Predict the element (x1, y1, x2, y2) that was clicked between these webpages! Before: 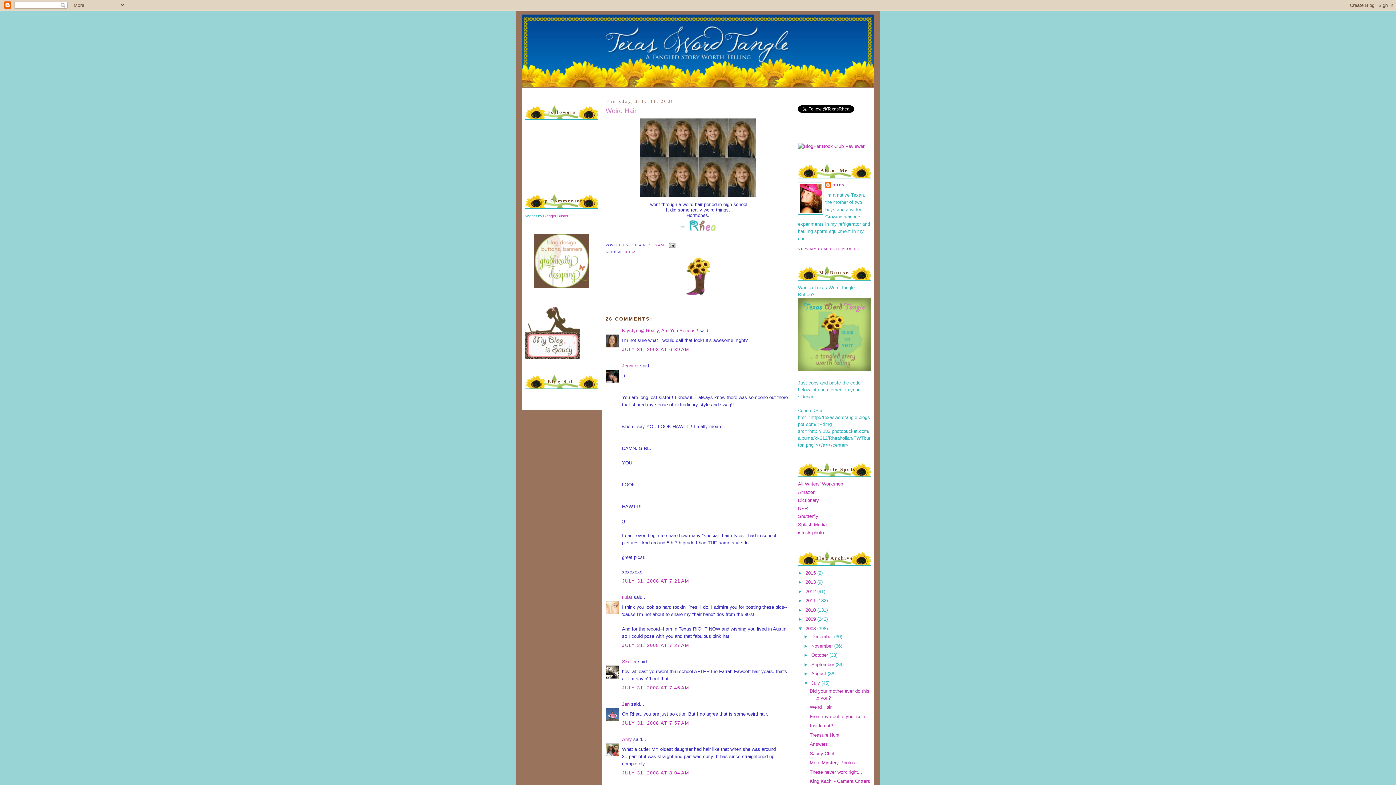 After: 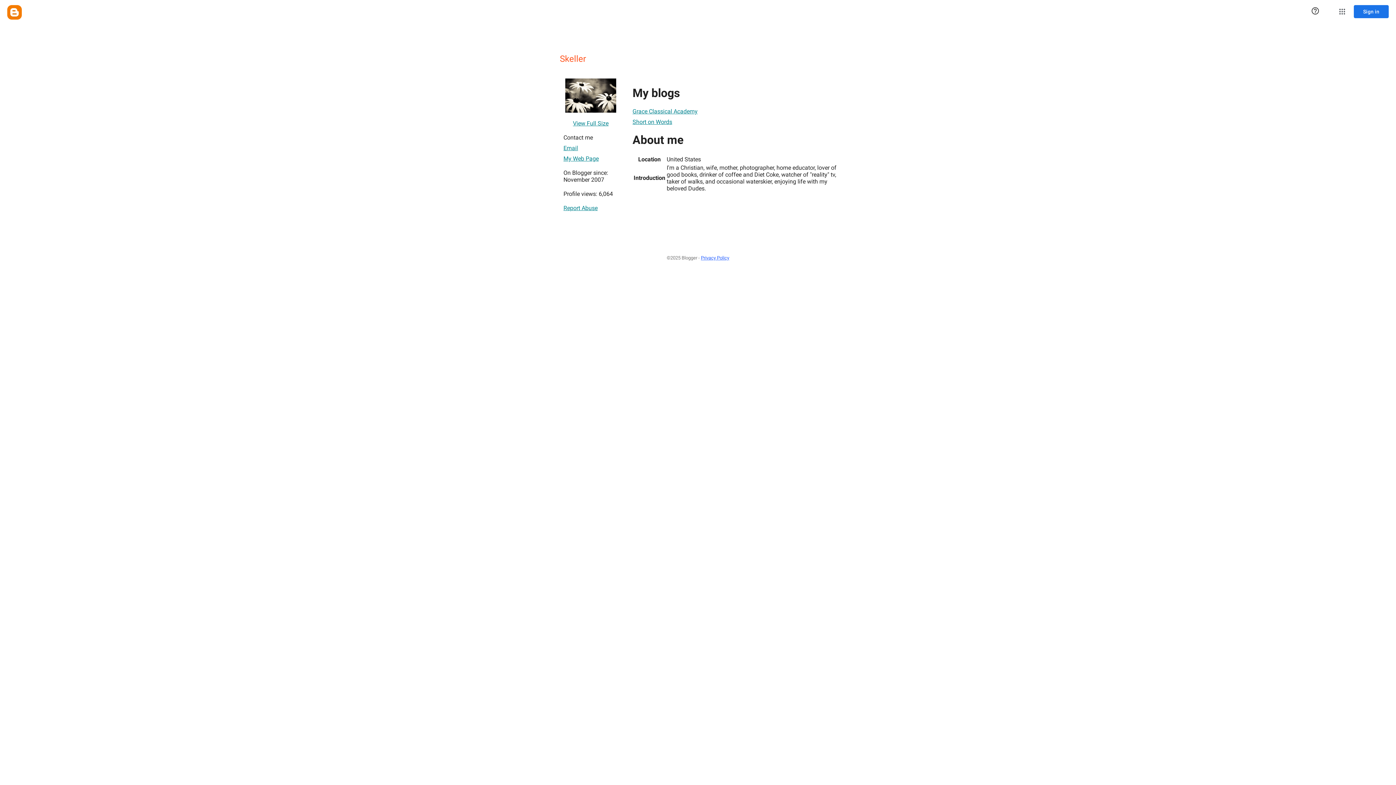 Action: label: Skeller bbox: (622, 659, 636, 664)